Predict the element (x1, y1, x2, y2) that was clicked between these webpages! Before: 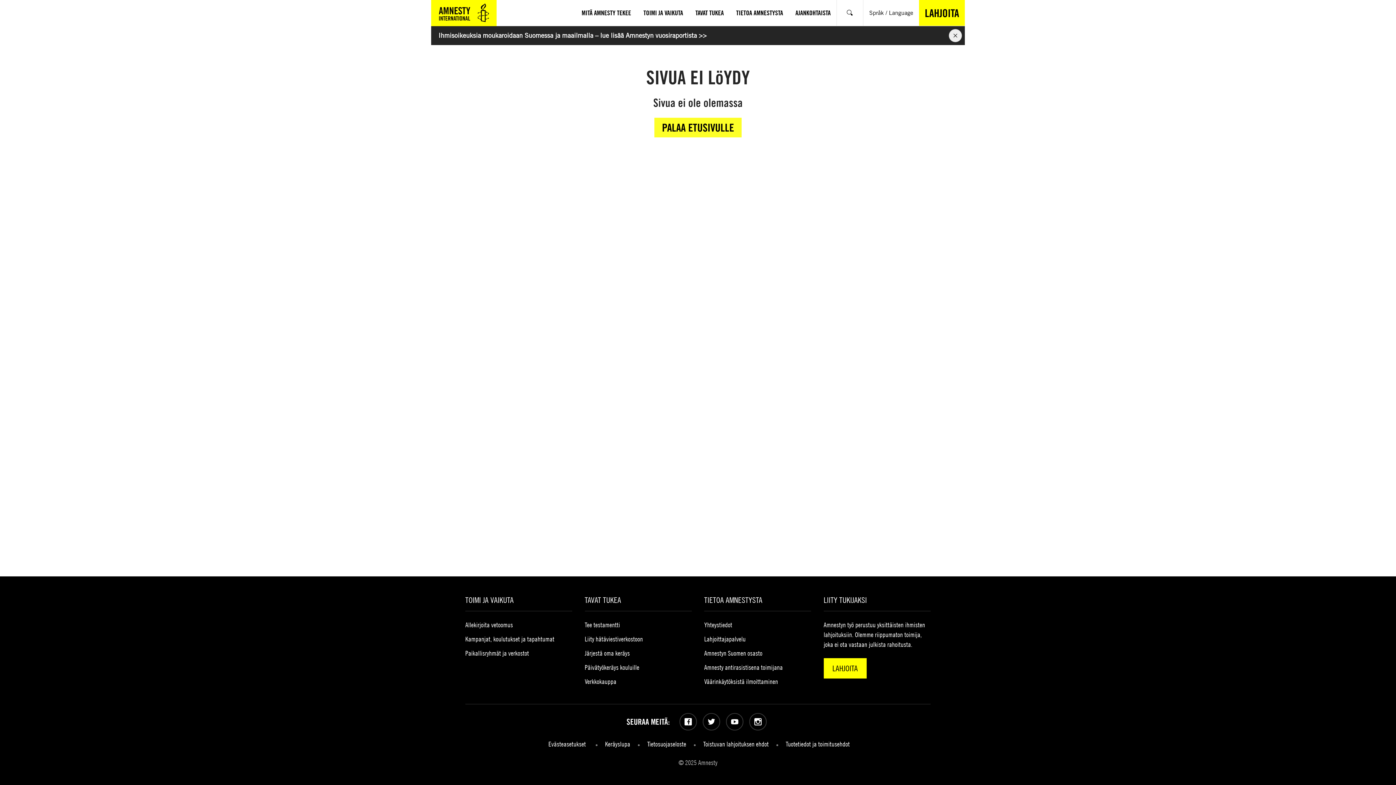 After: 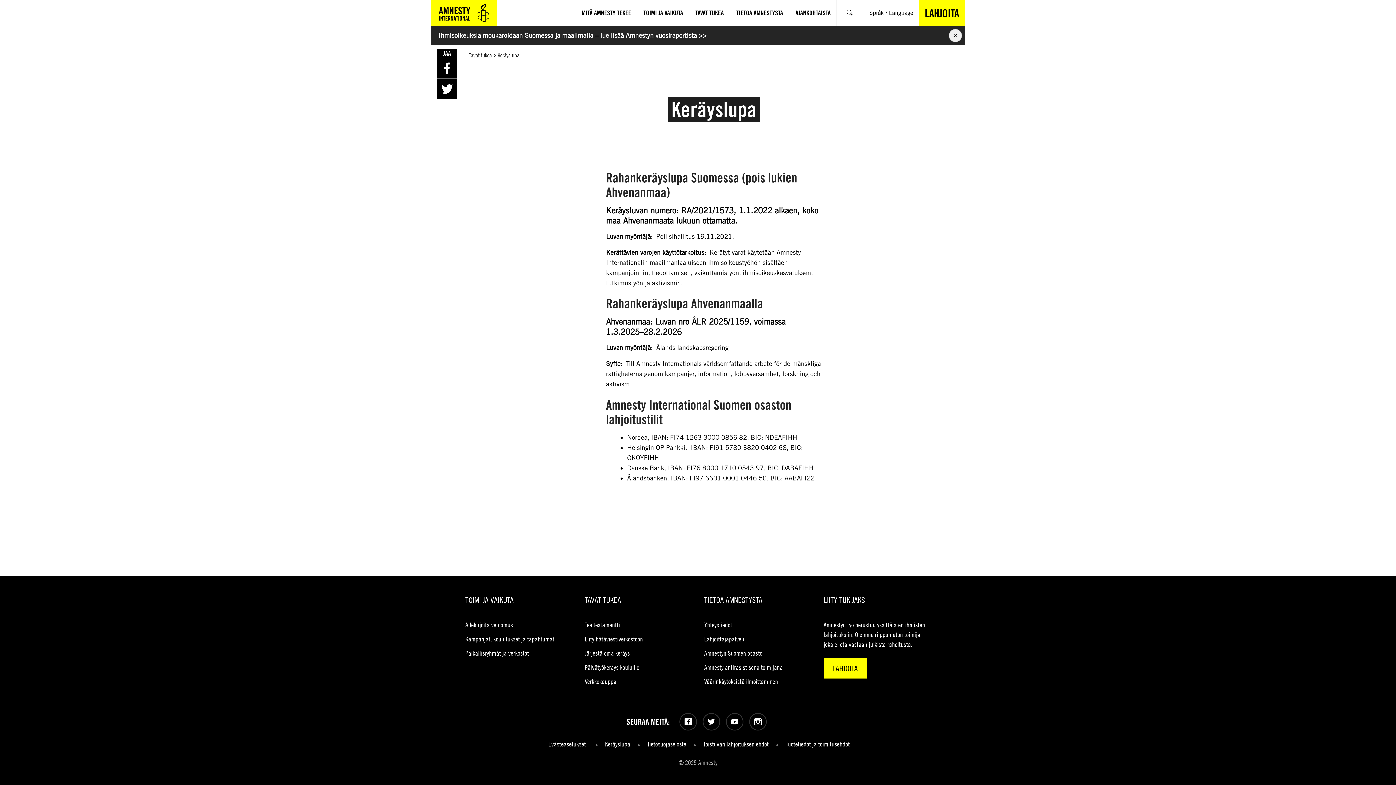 Action: bbox: (602, 739, 633, 749) label: Keräyslupa